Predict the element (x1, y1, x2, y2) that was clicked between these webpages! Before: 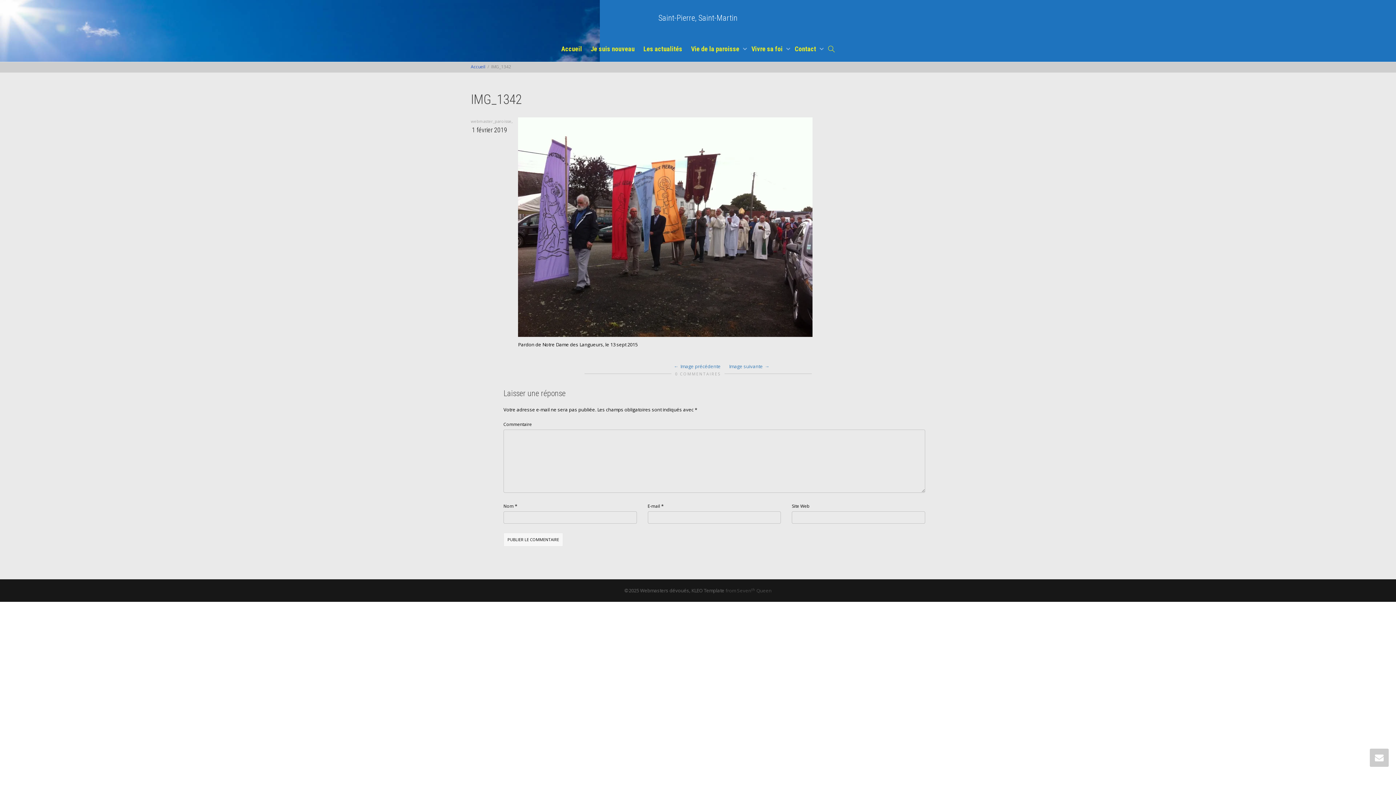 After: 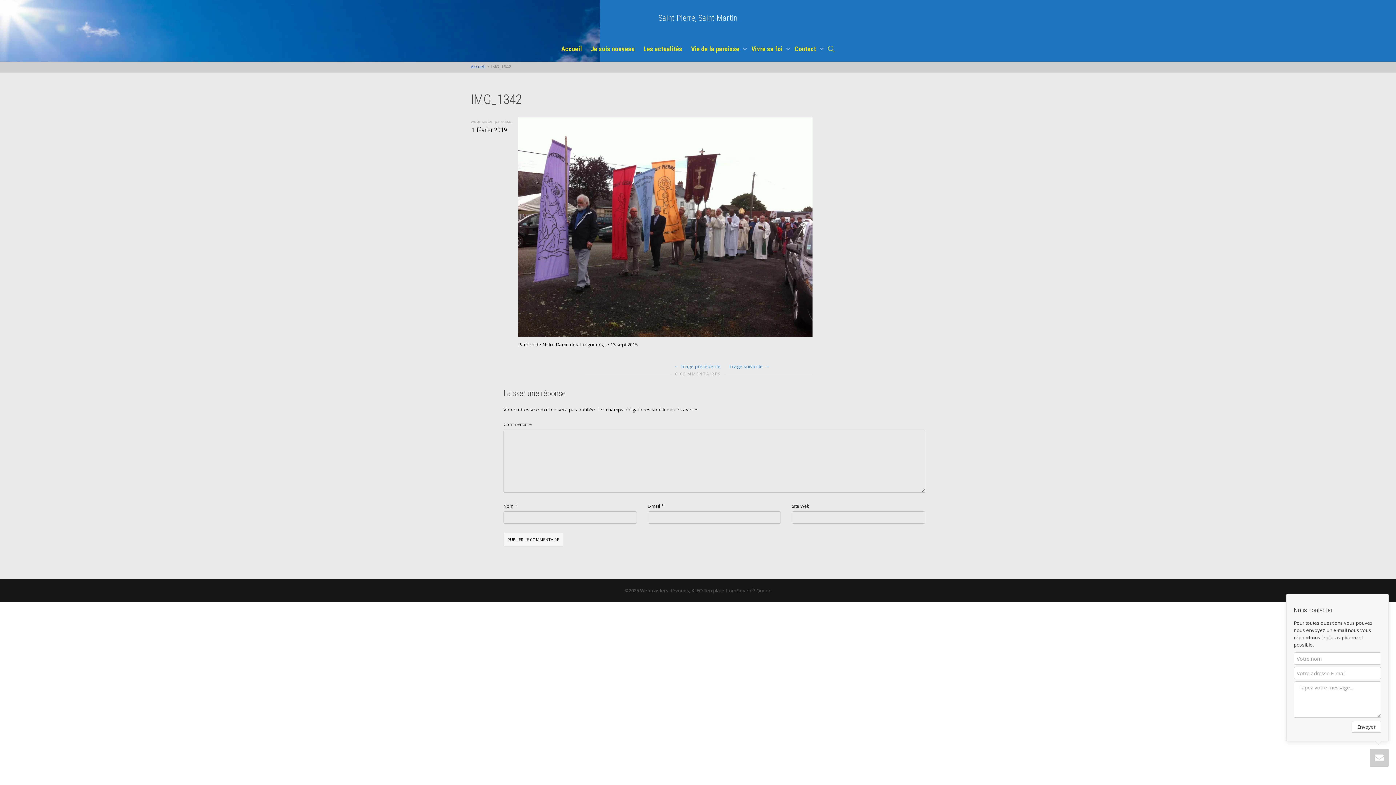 Action: bbox: (1370, 749, 1389, 767)